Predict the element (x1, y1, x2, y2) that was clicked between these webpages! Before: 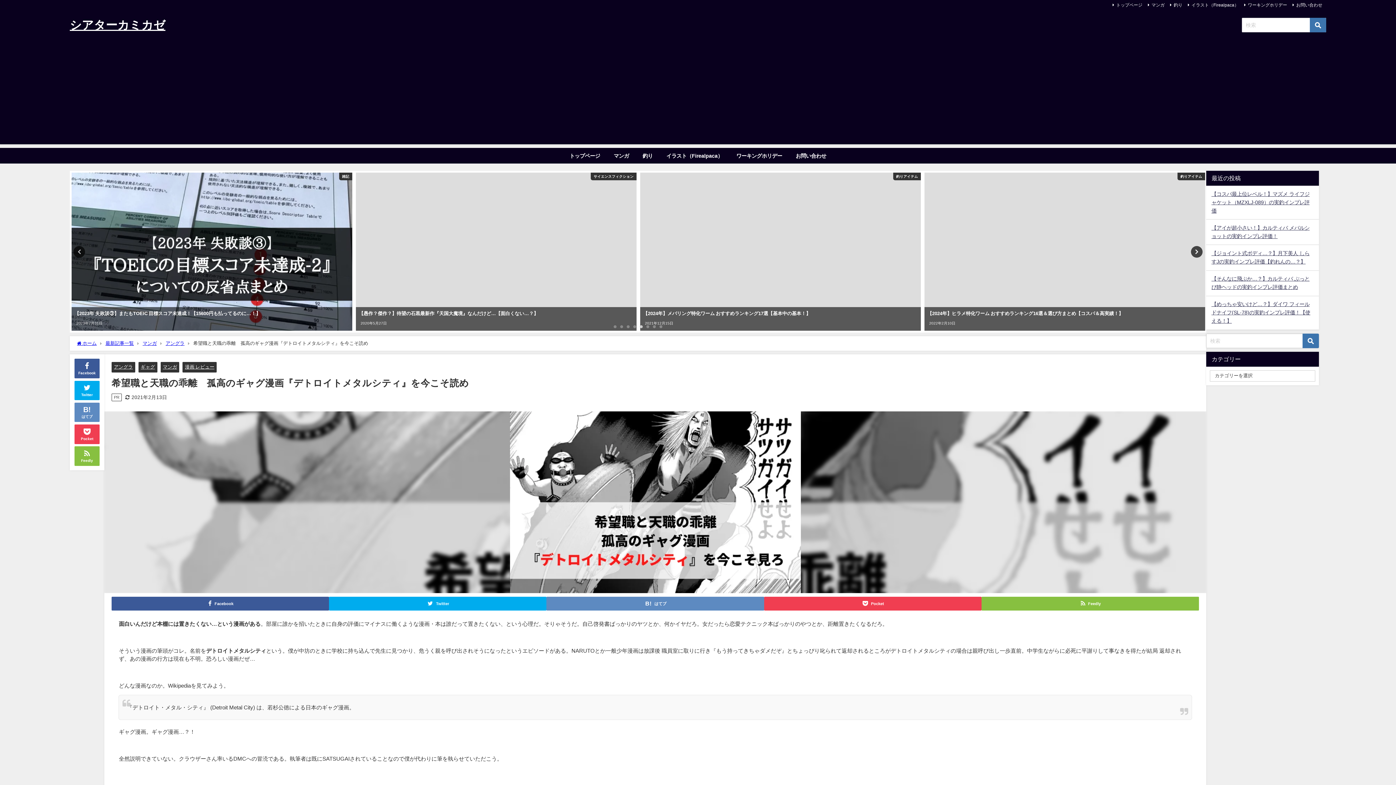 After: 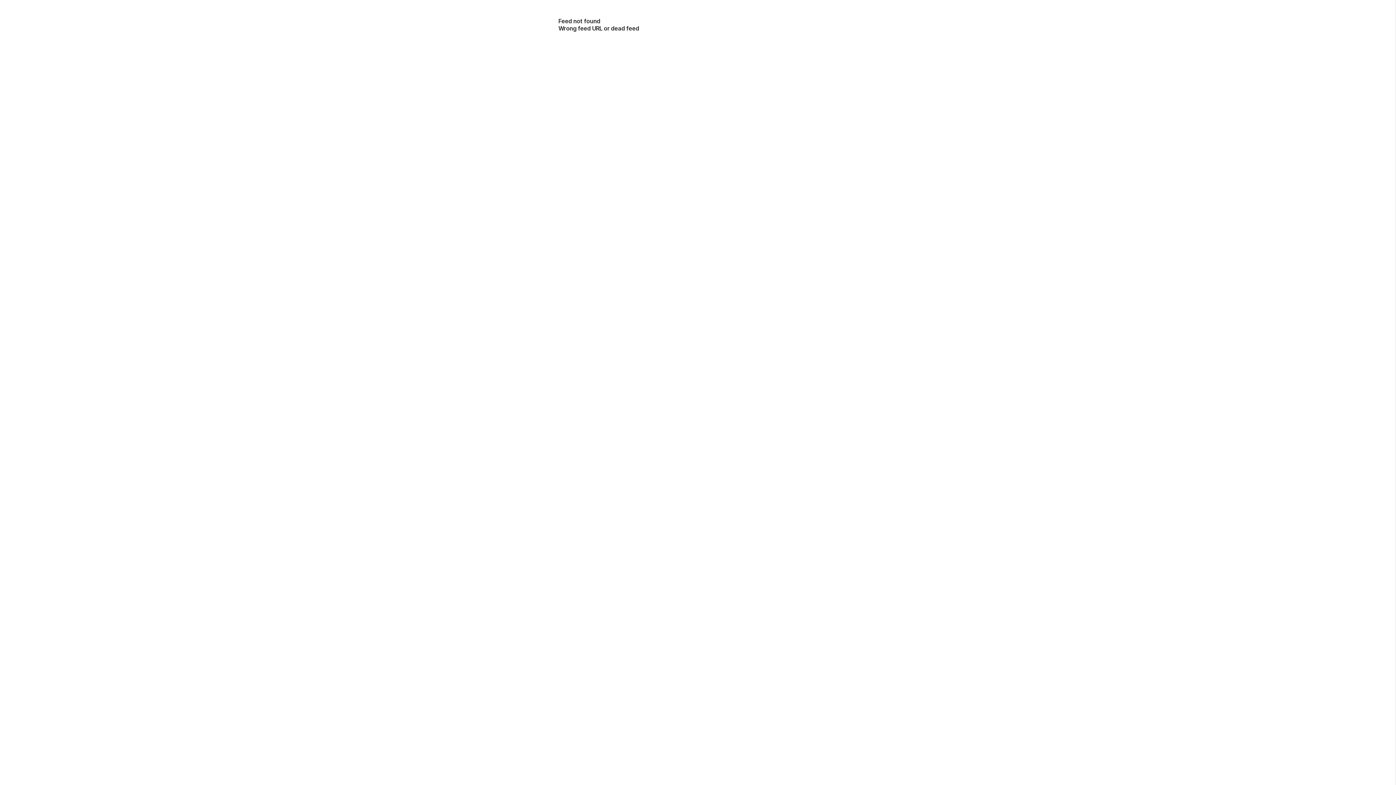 Action: bbox: (74, 446, 99, 466) label: Feedly